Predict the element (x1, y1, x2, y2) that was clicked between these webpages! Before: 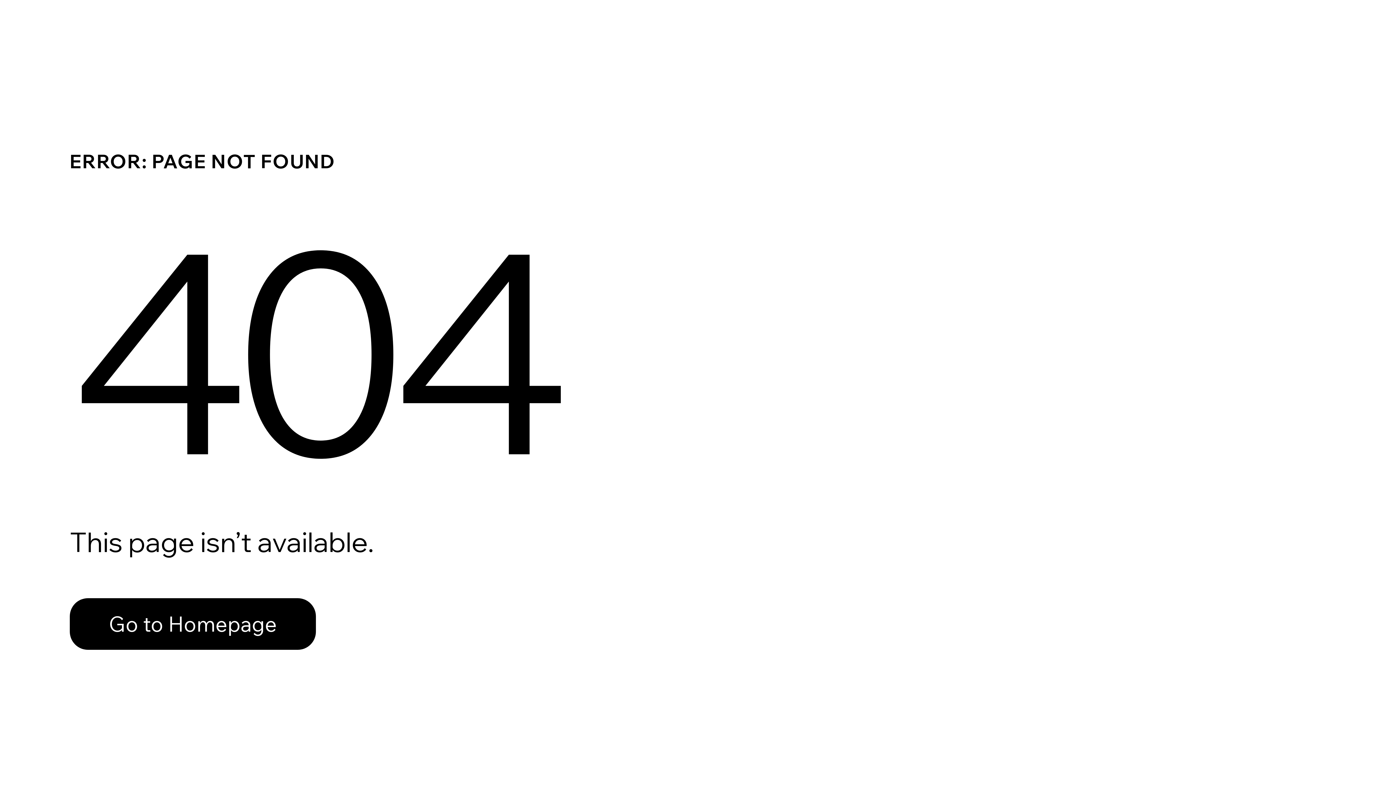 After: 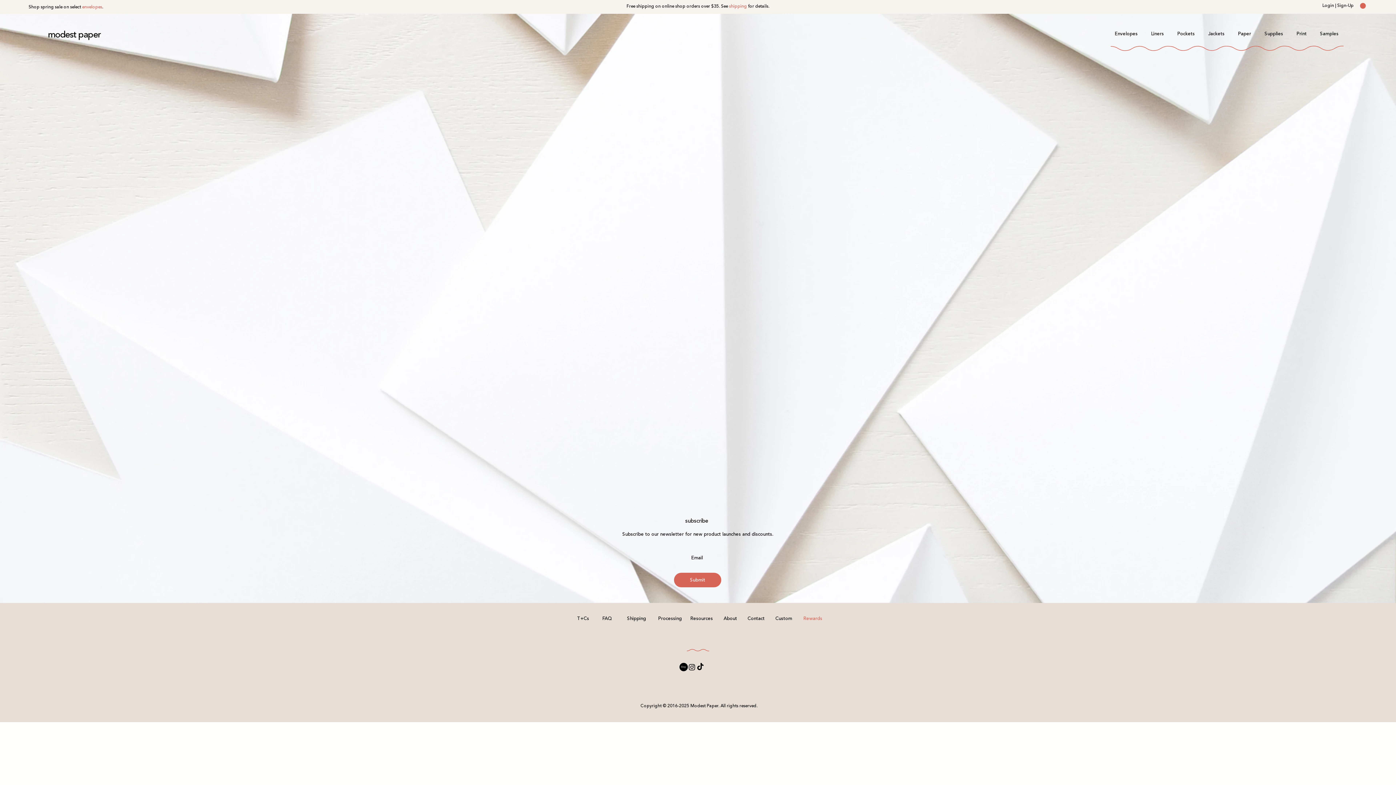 Action: label: Go to Homepage bbox: (69, 582, 768, 659)